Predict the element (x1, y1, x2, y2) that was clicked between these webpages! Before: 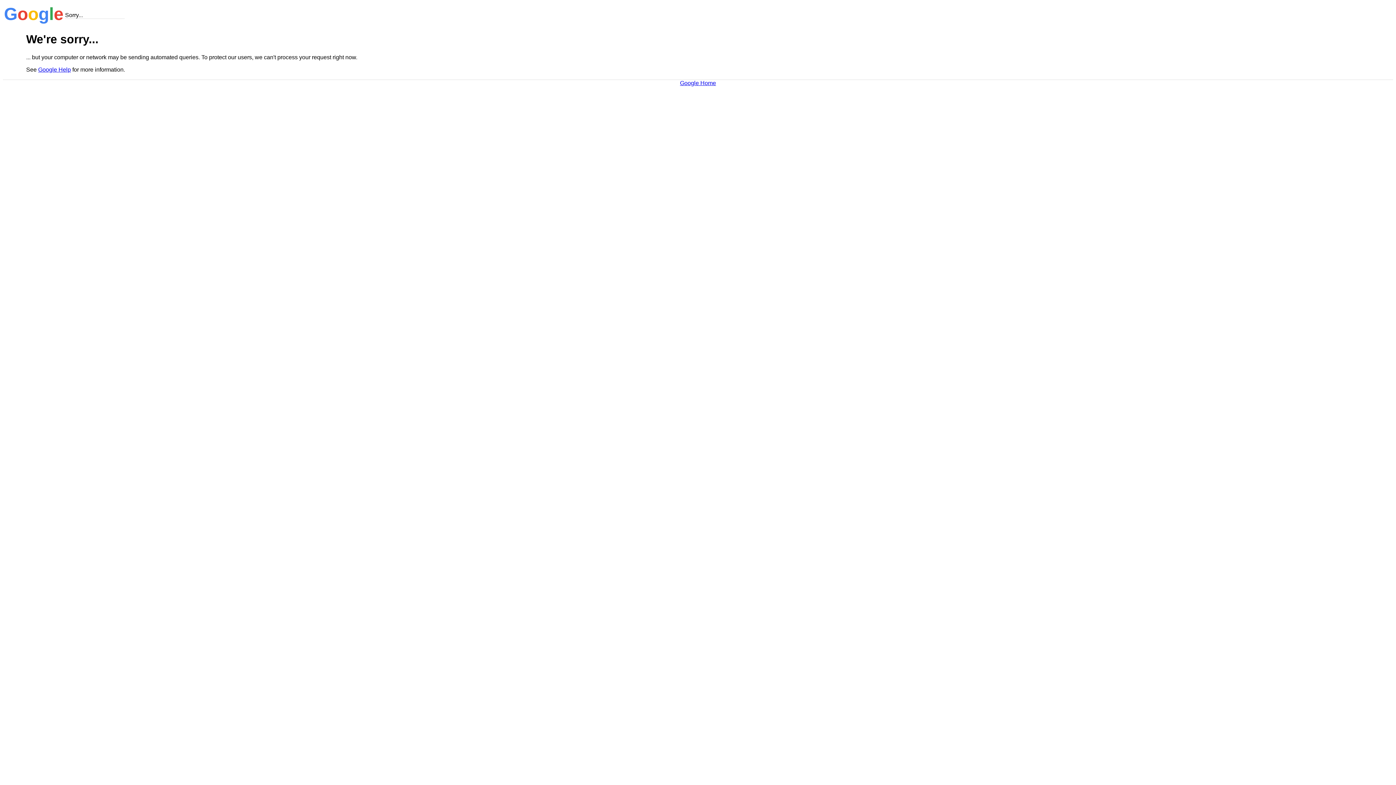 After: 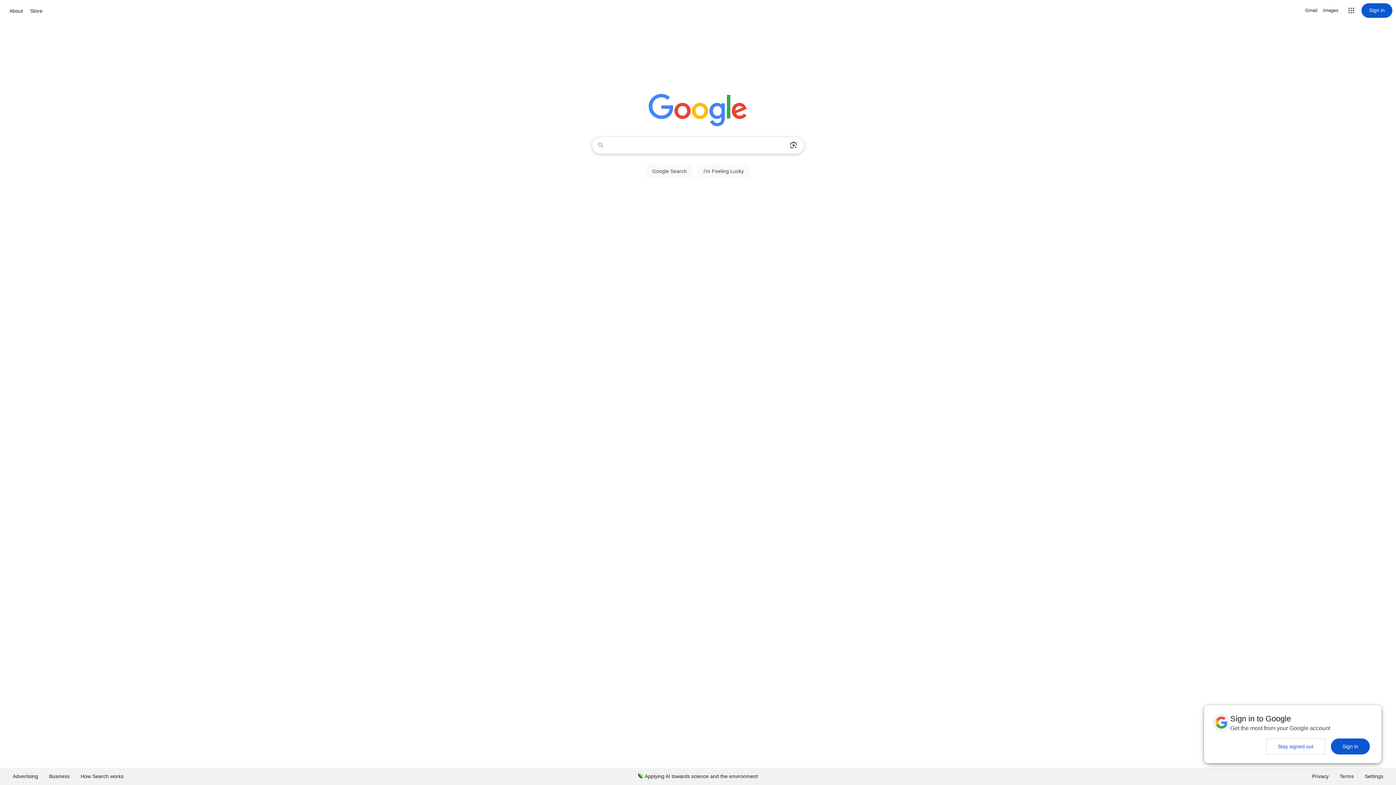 Action: label: Google Home bbox: (680, 79, 716, 86)